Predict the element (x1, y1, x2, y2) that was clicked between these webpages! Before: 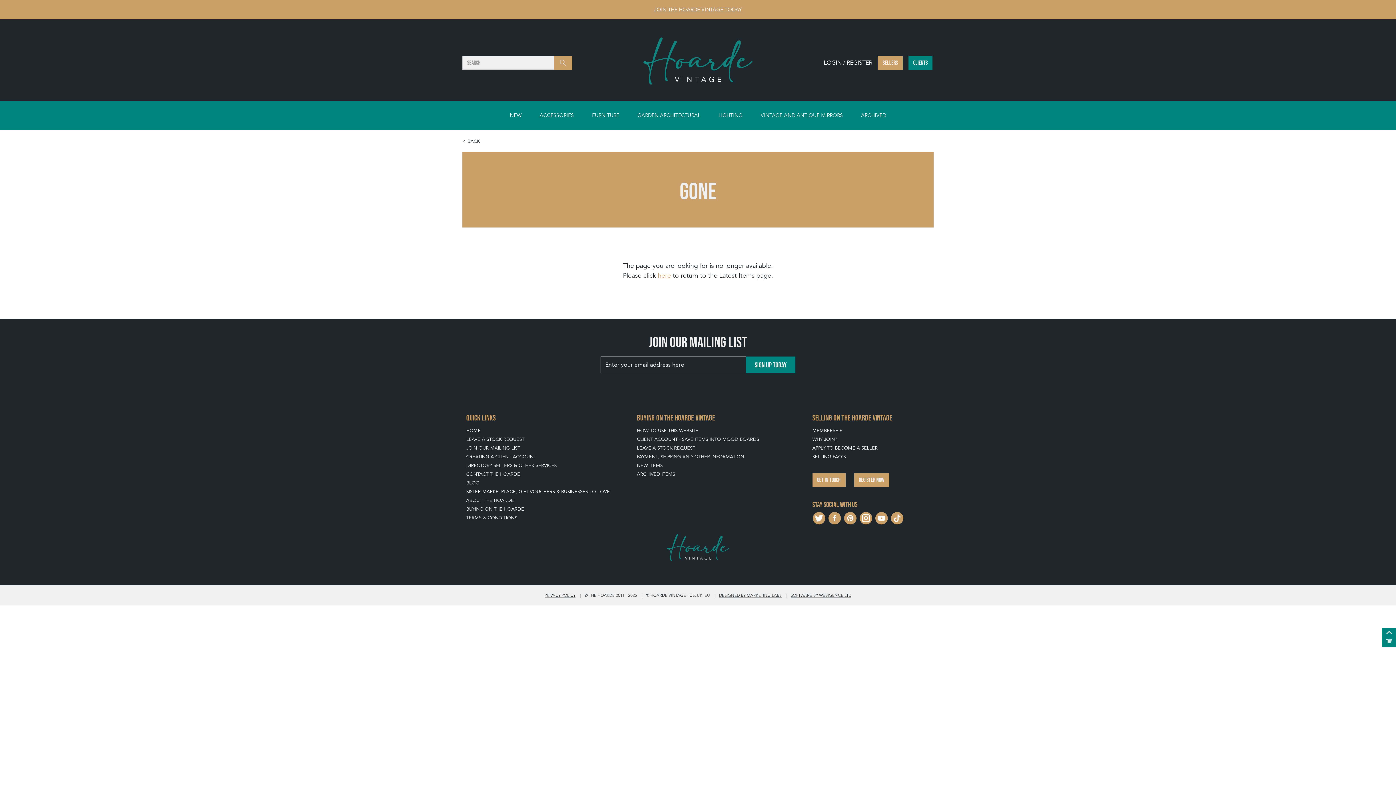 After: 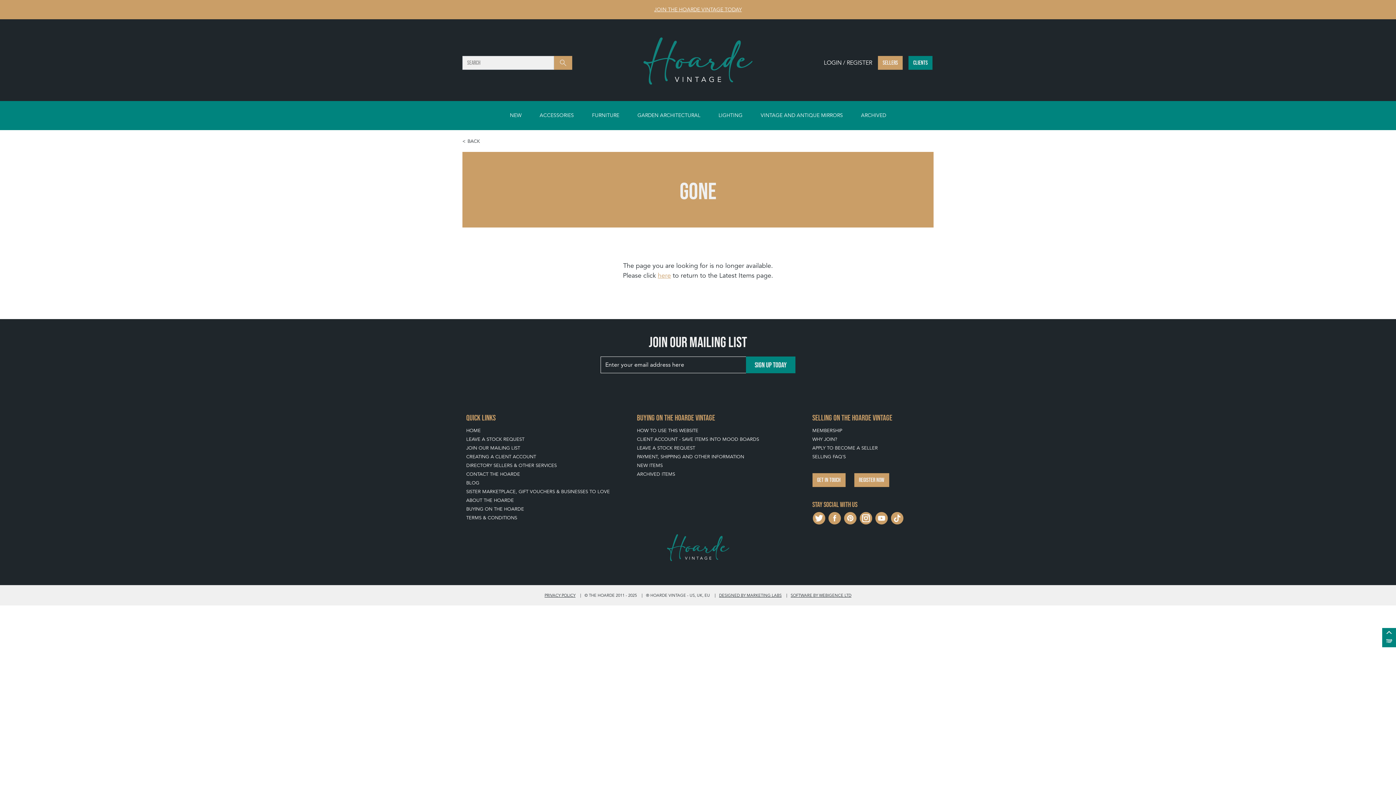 Action: bbox: (859, 513, 872, 521)